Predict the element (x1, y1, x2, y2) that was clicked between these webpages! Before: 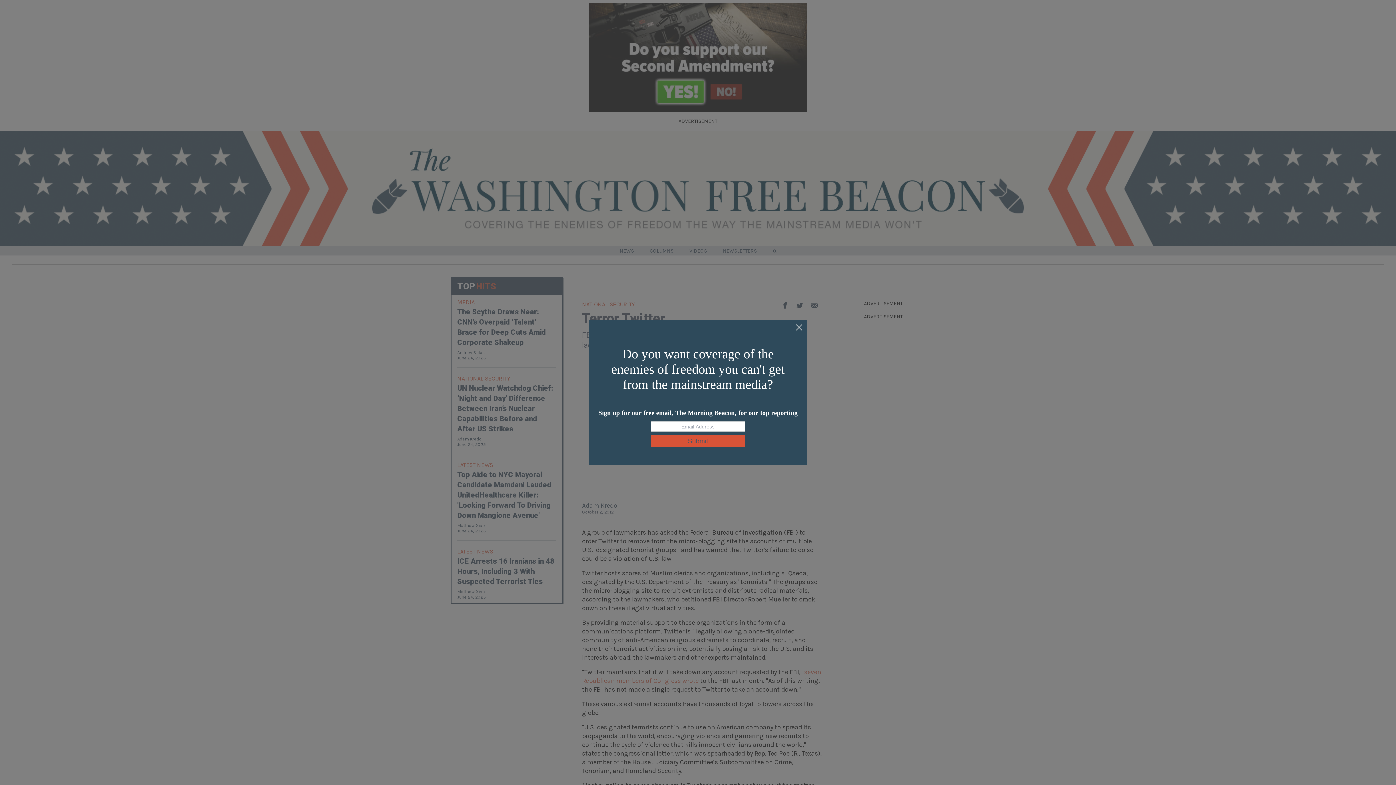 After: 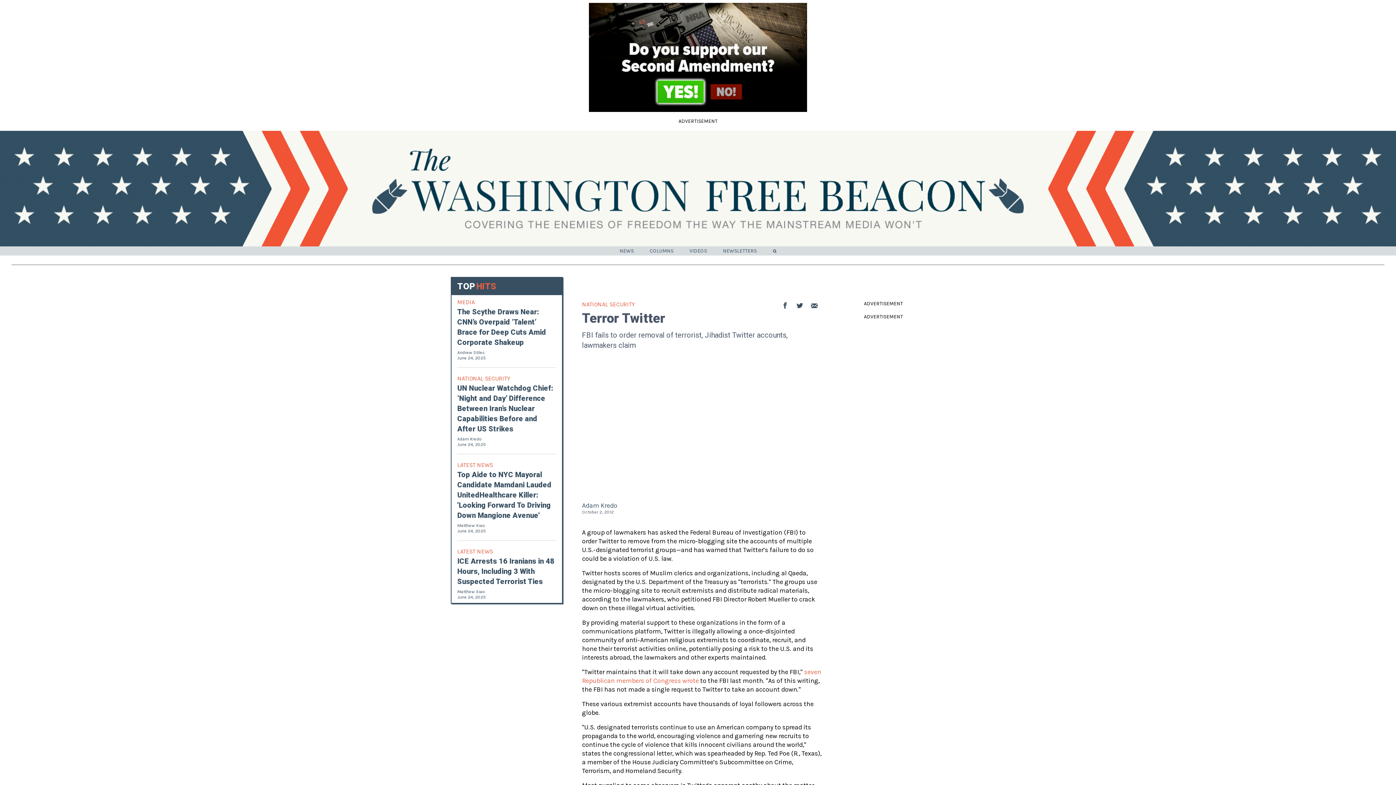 Action: bbox: (795, 324, 803, 332)